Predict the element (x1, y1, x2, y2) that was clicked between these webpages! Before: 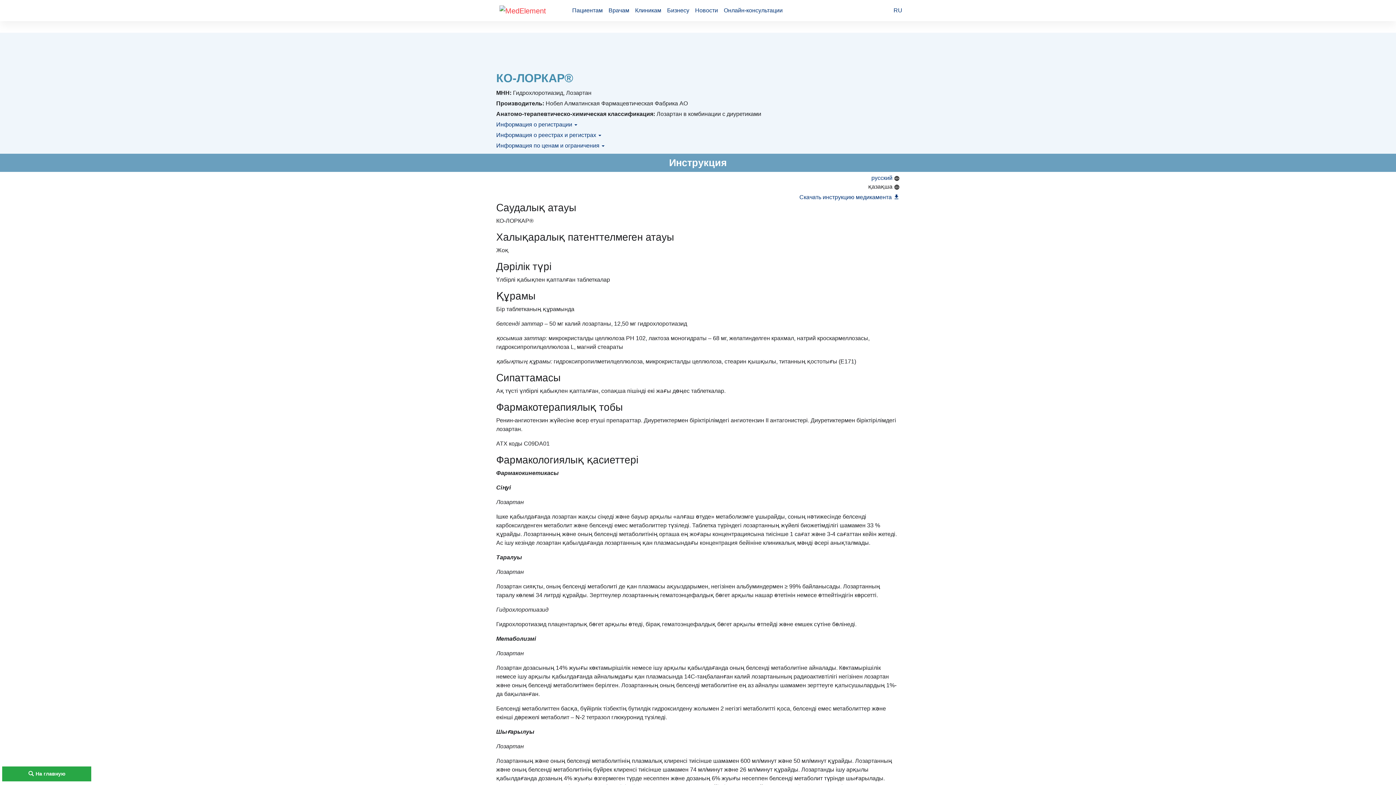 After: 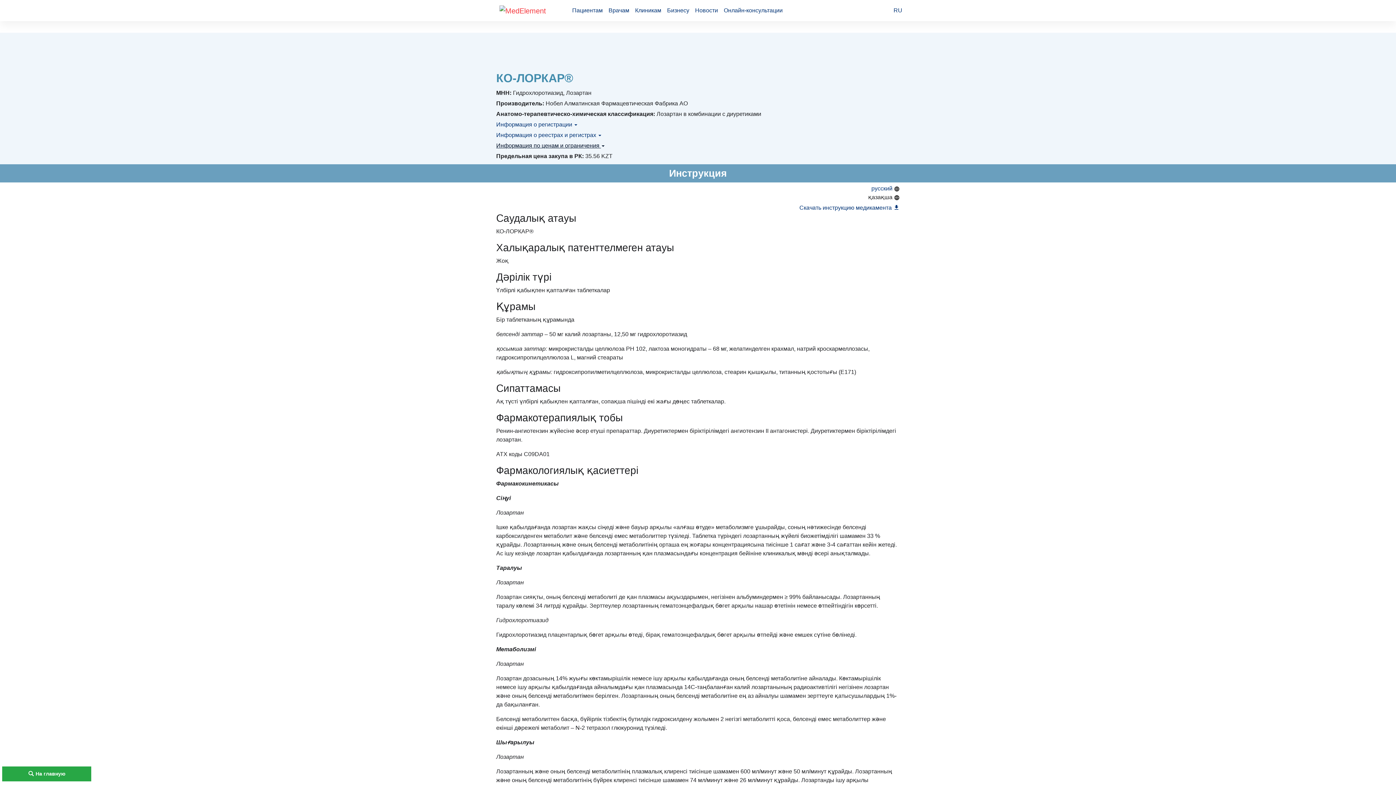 Action: bbox: (496, 142, 604, 148) label: Информация по ценам и ограничения 